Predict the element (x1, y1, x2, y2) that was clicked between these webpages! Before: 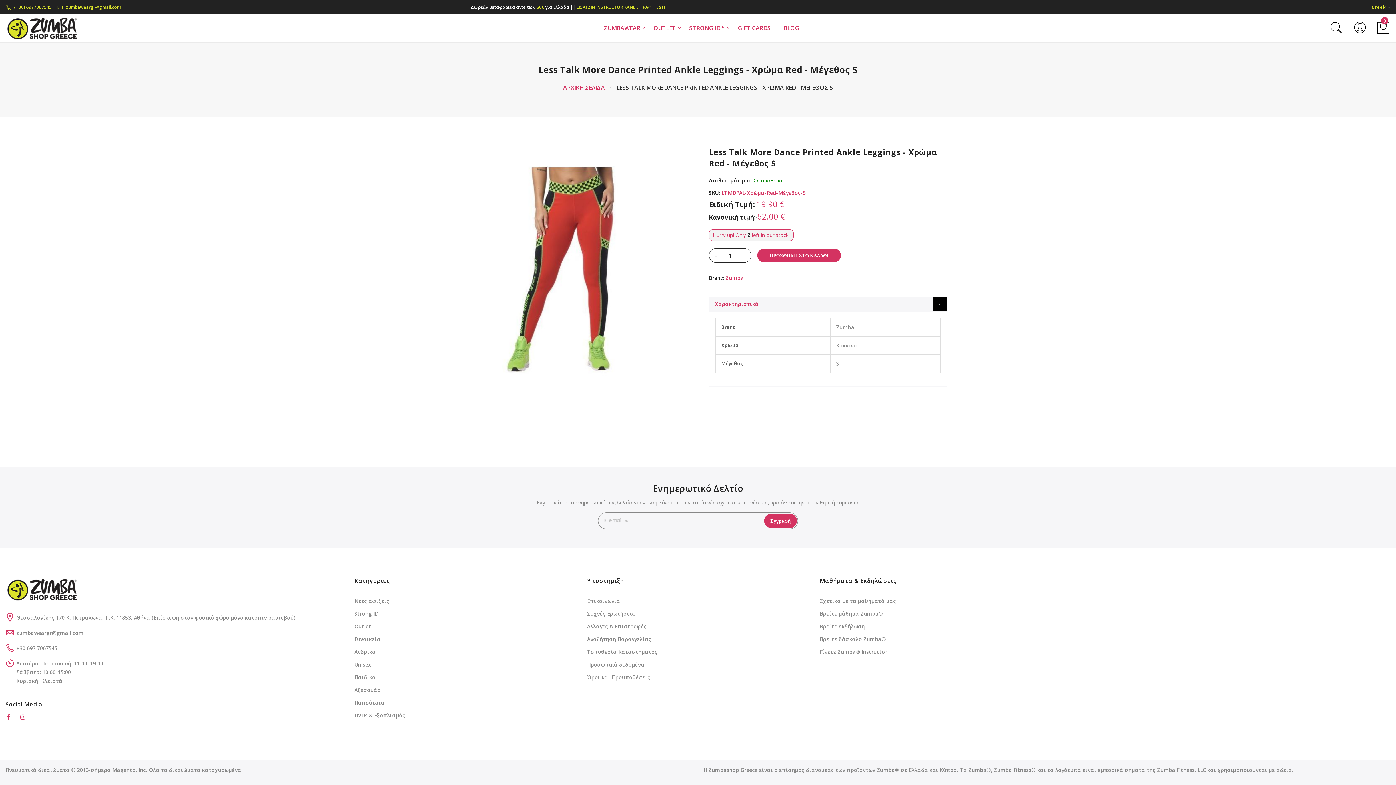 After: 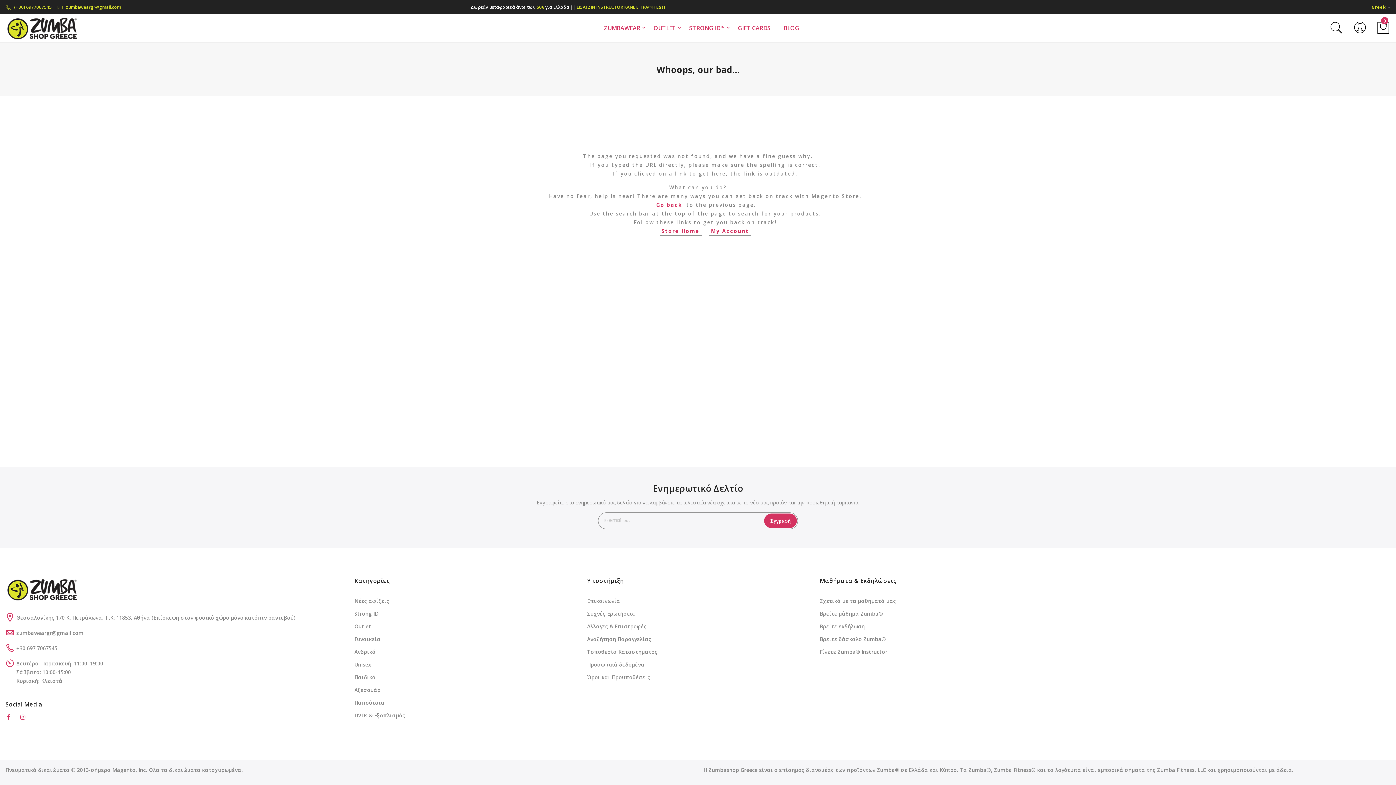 Action: bbox: (725, 274, 744, 281) label: Zumba